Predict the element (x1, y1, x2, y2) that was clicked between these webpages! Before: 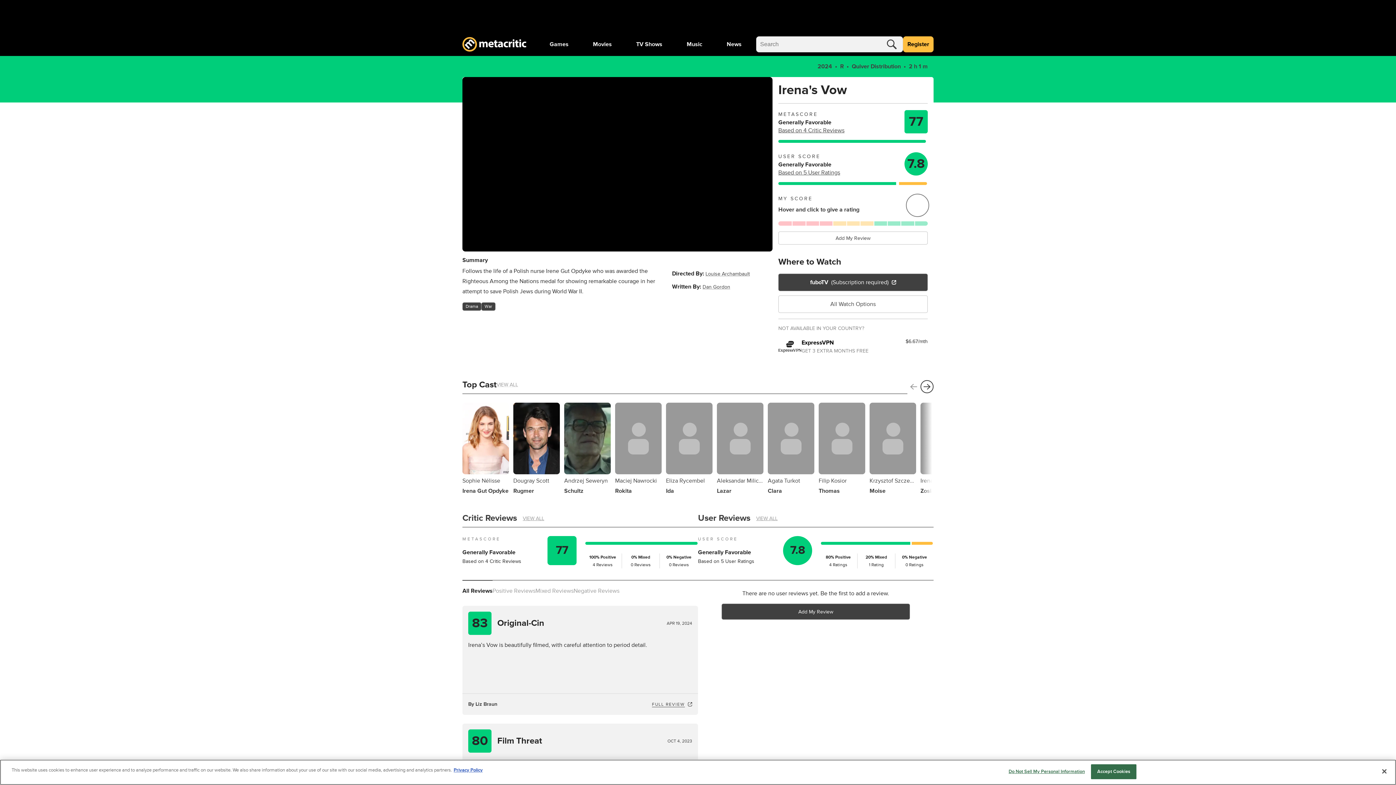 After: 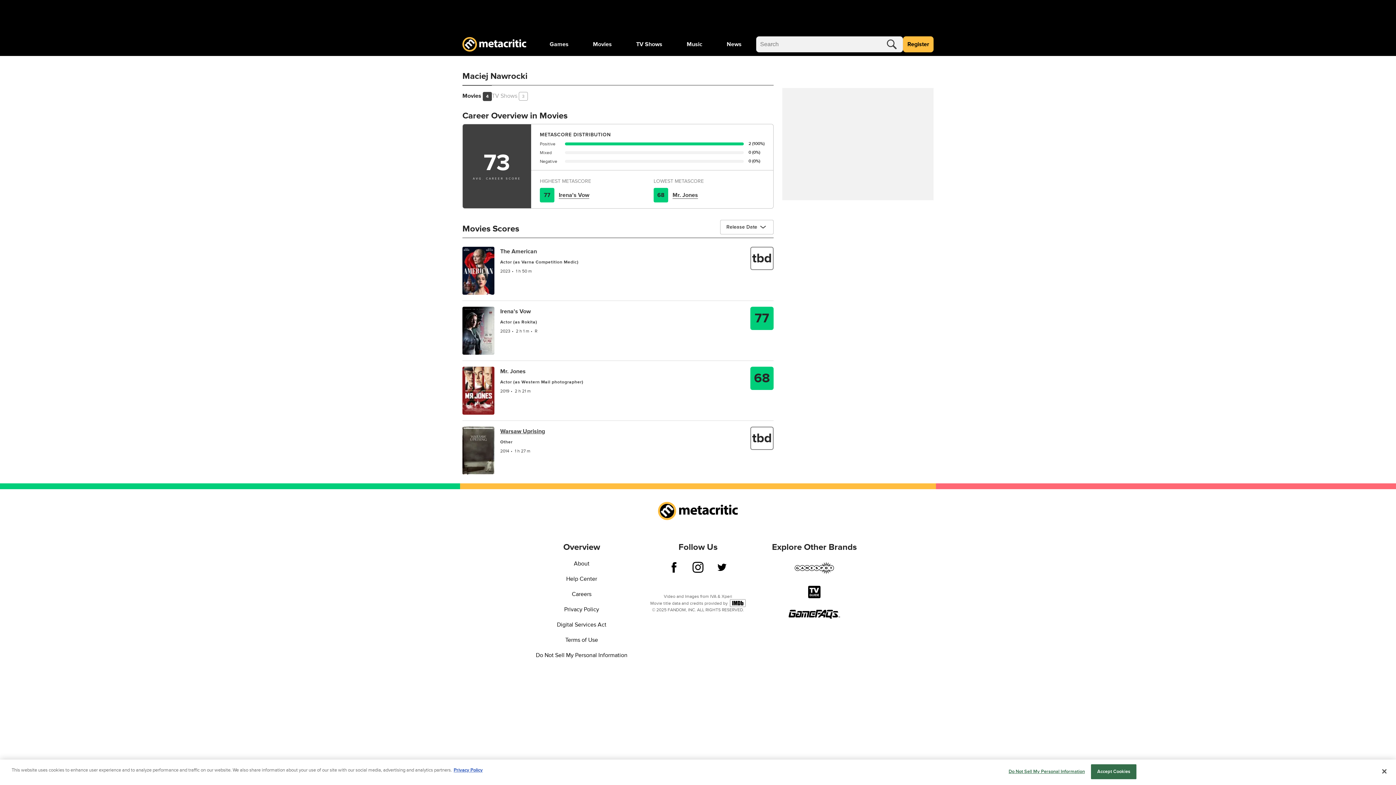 Action: label: Maciej Nawrocki
Rokita bbox: (615, 402, 661, 494)